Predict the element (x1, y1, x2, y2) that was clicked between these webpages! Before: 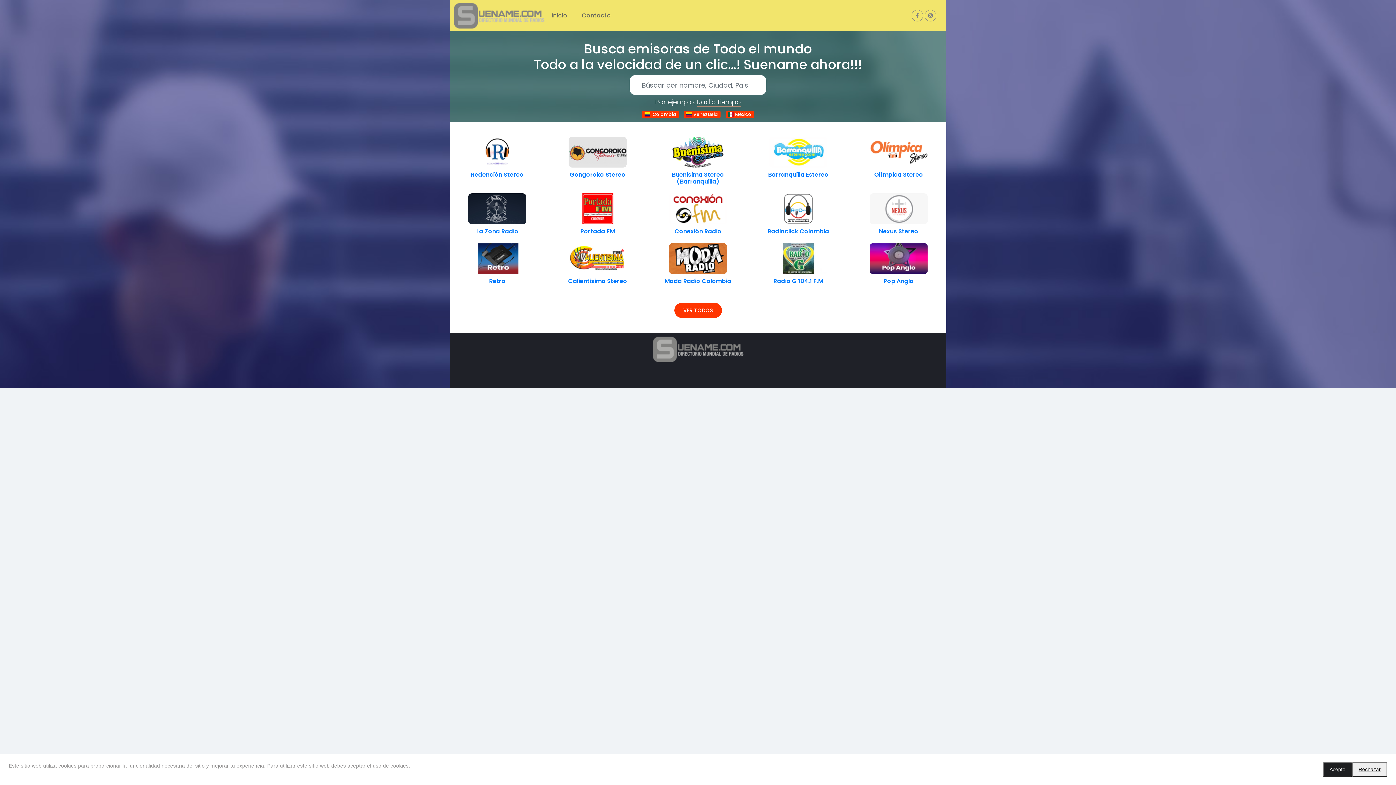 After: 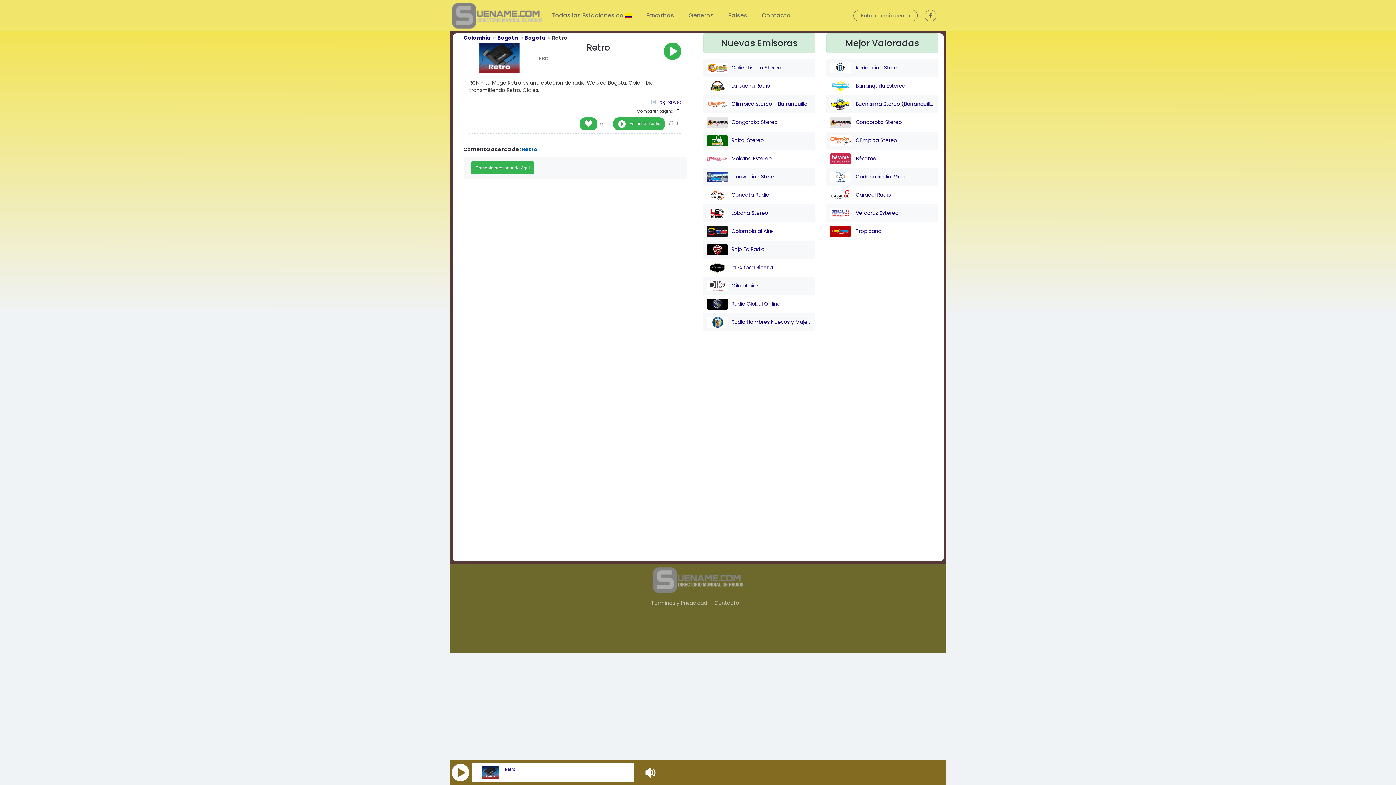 Action: bbox: (468, 256, 526, 263)